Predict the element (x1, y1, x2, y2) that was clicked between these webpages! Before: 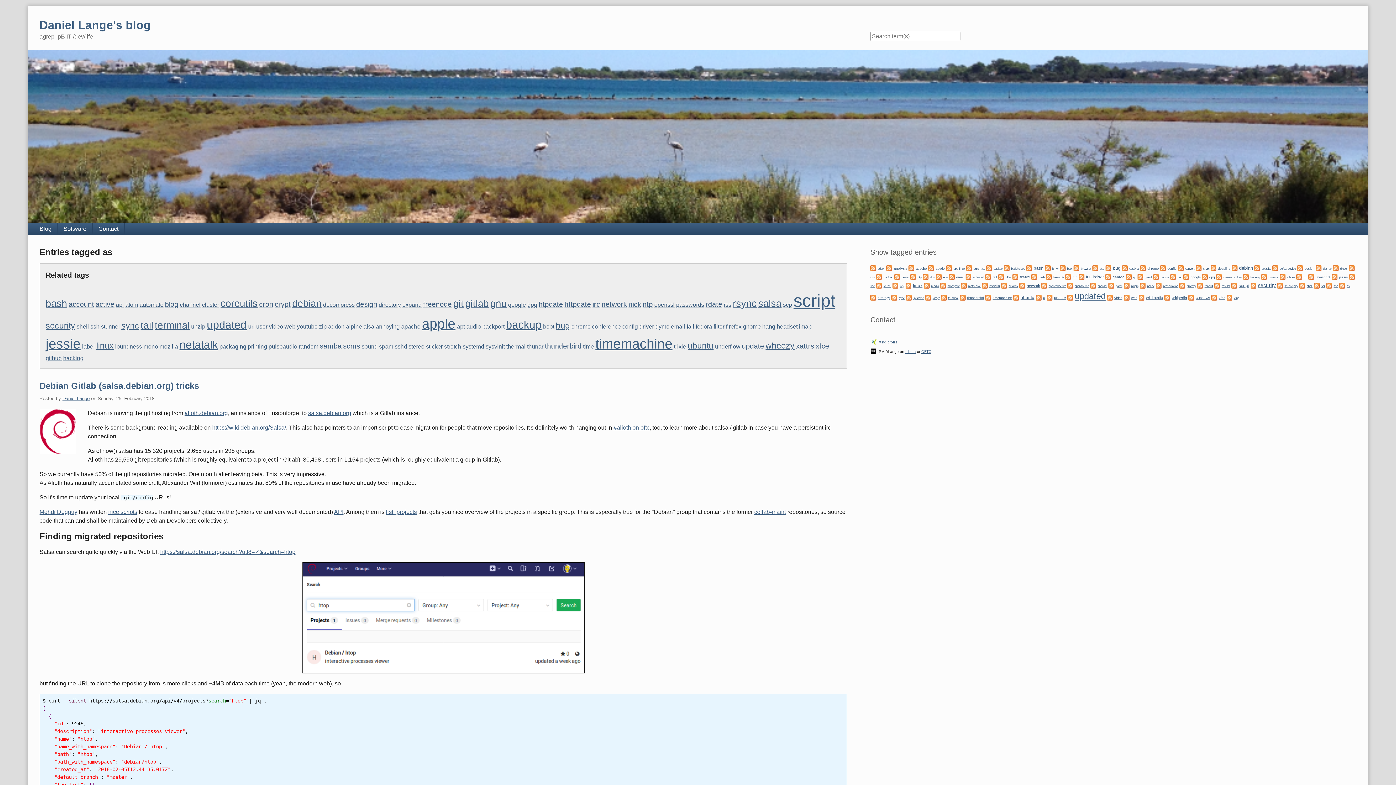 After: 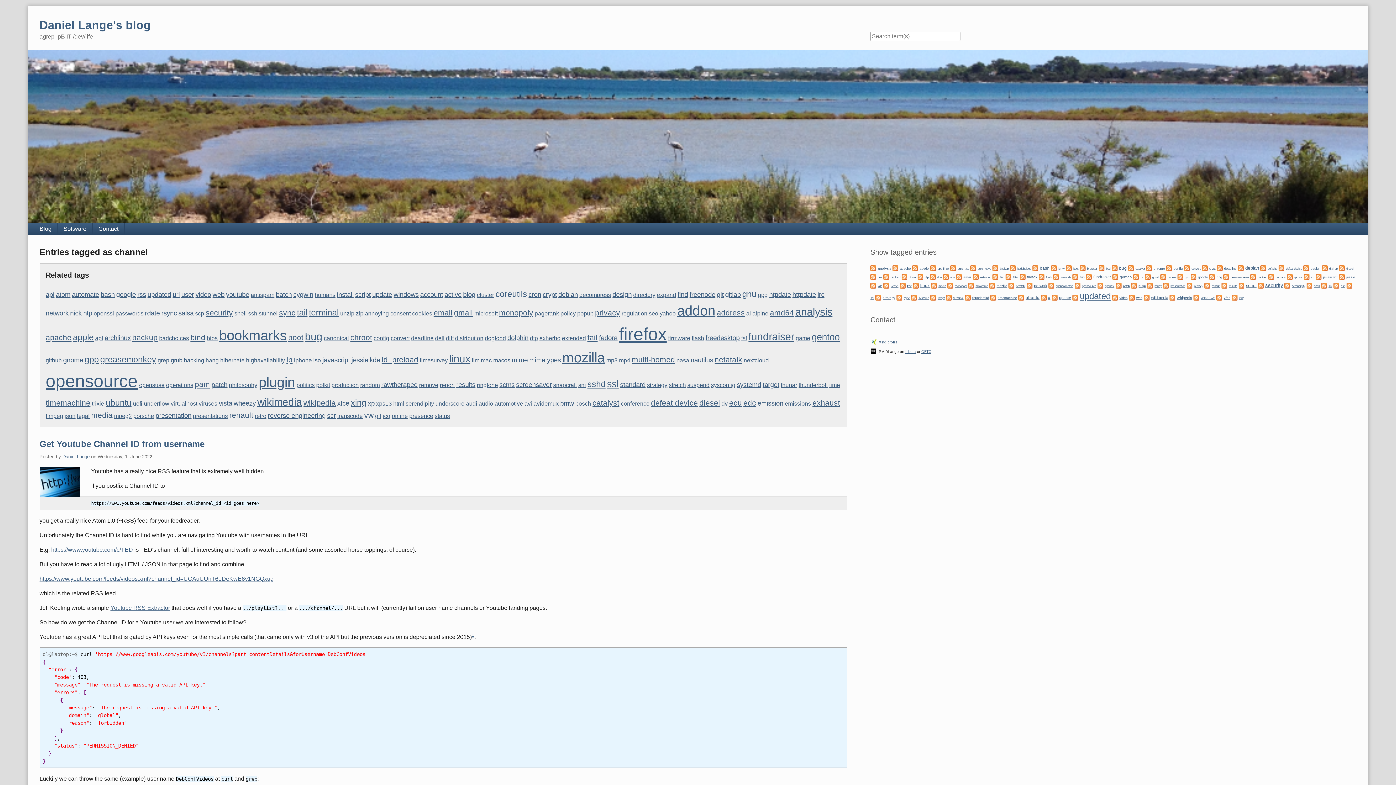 Action: bbox: (179, 301, 200, 308) label: channel